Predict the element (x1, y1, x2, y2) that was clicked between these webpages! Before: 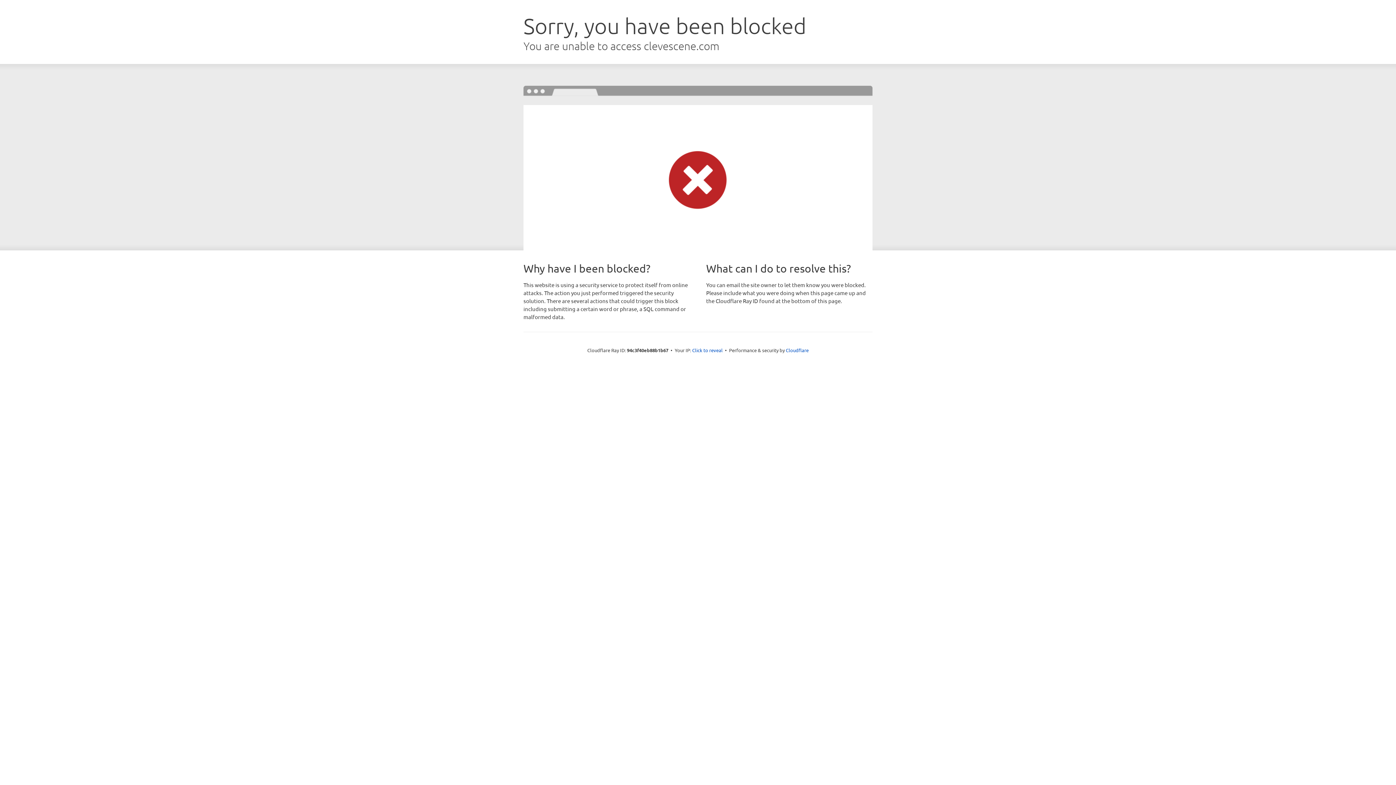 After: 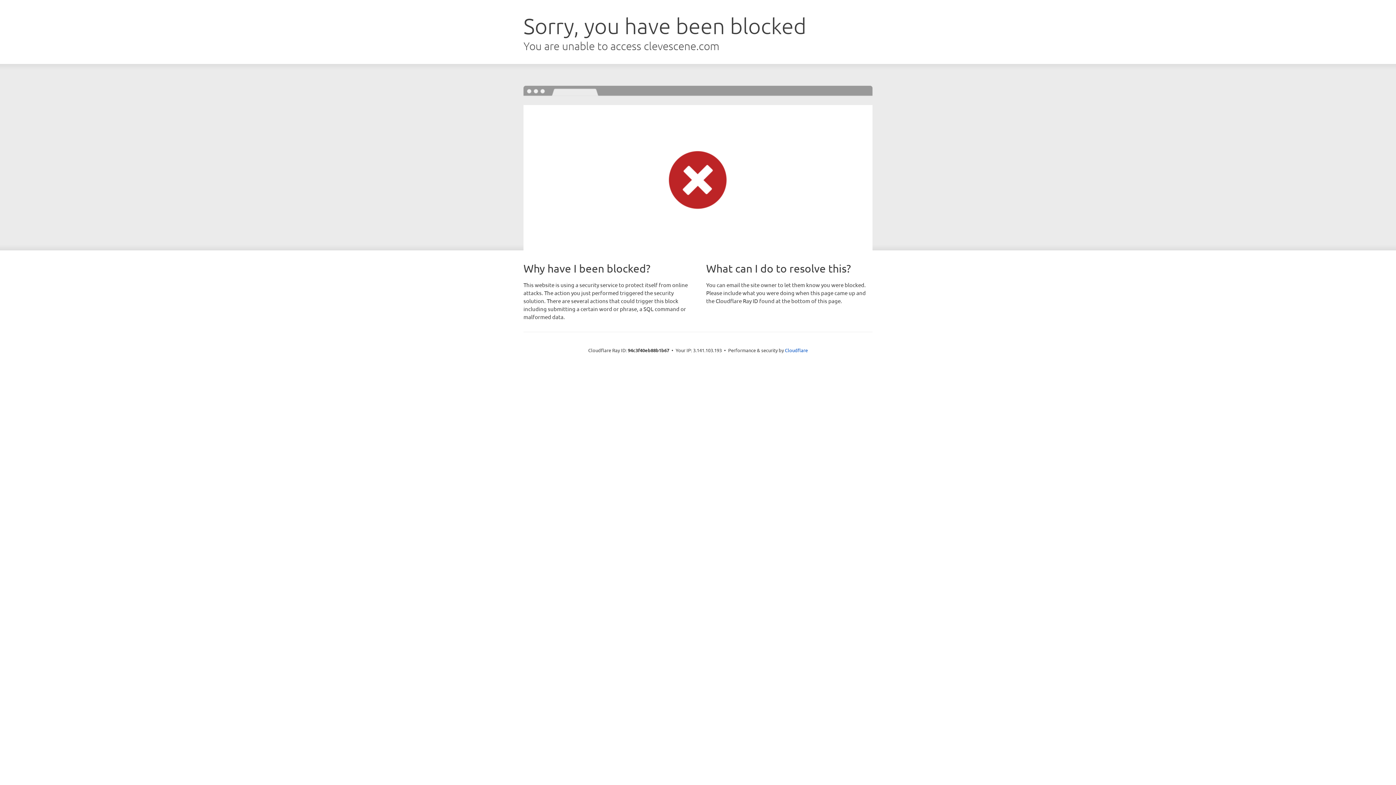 Action: label: Click to reveal bbox: (692, 346, 722, 353)